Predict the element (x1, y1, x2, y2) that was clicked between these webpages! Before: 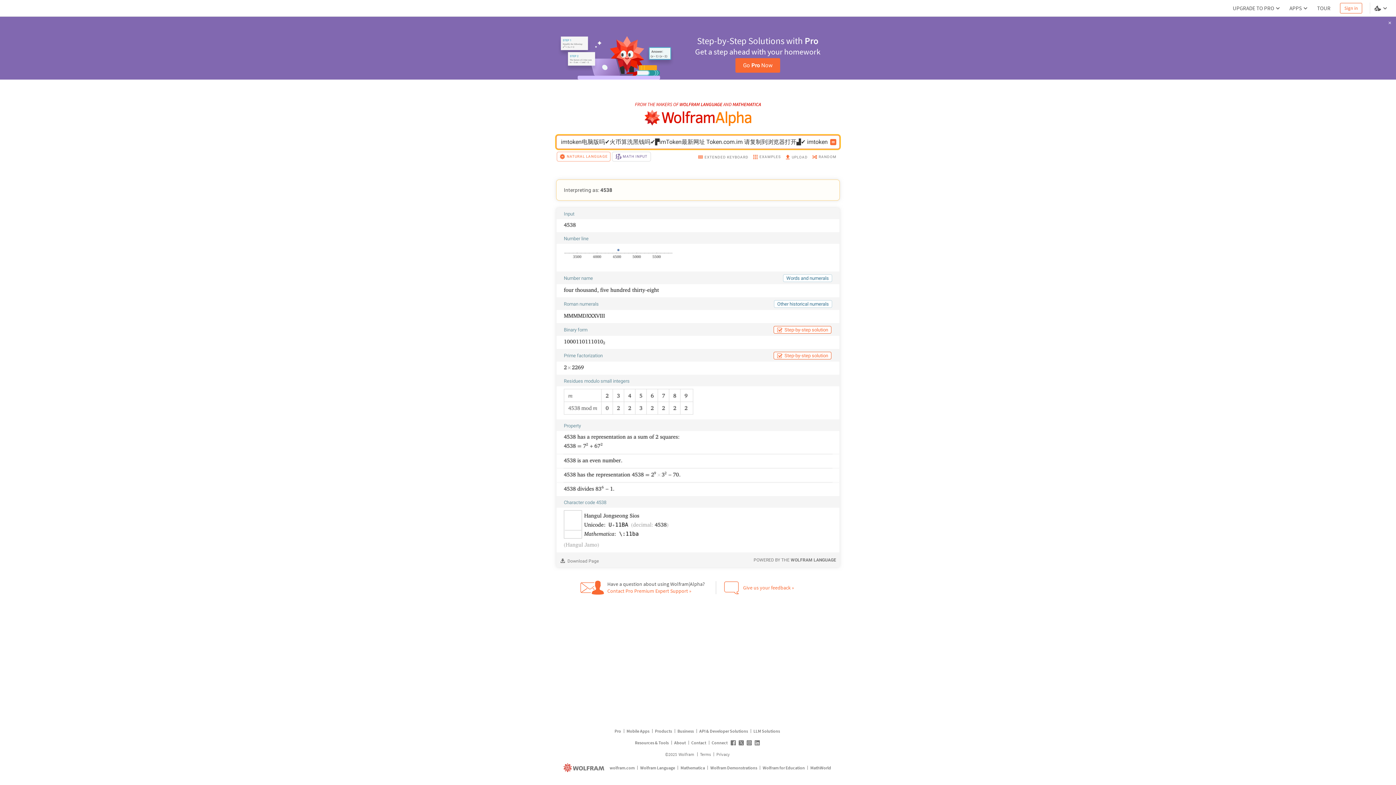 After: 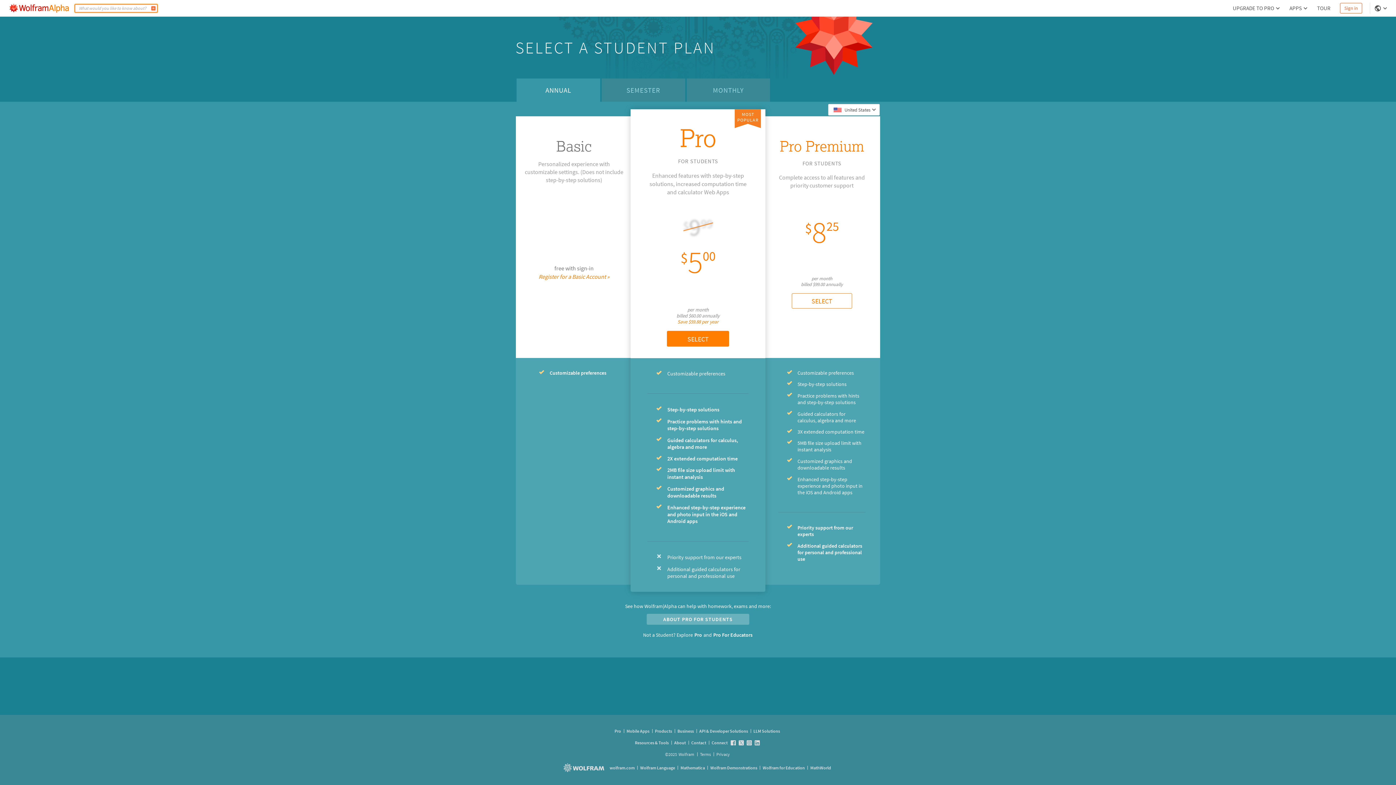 Action: bbox: (735, 58, 780, 72) label: Go Pro Now